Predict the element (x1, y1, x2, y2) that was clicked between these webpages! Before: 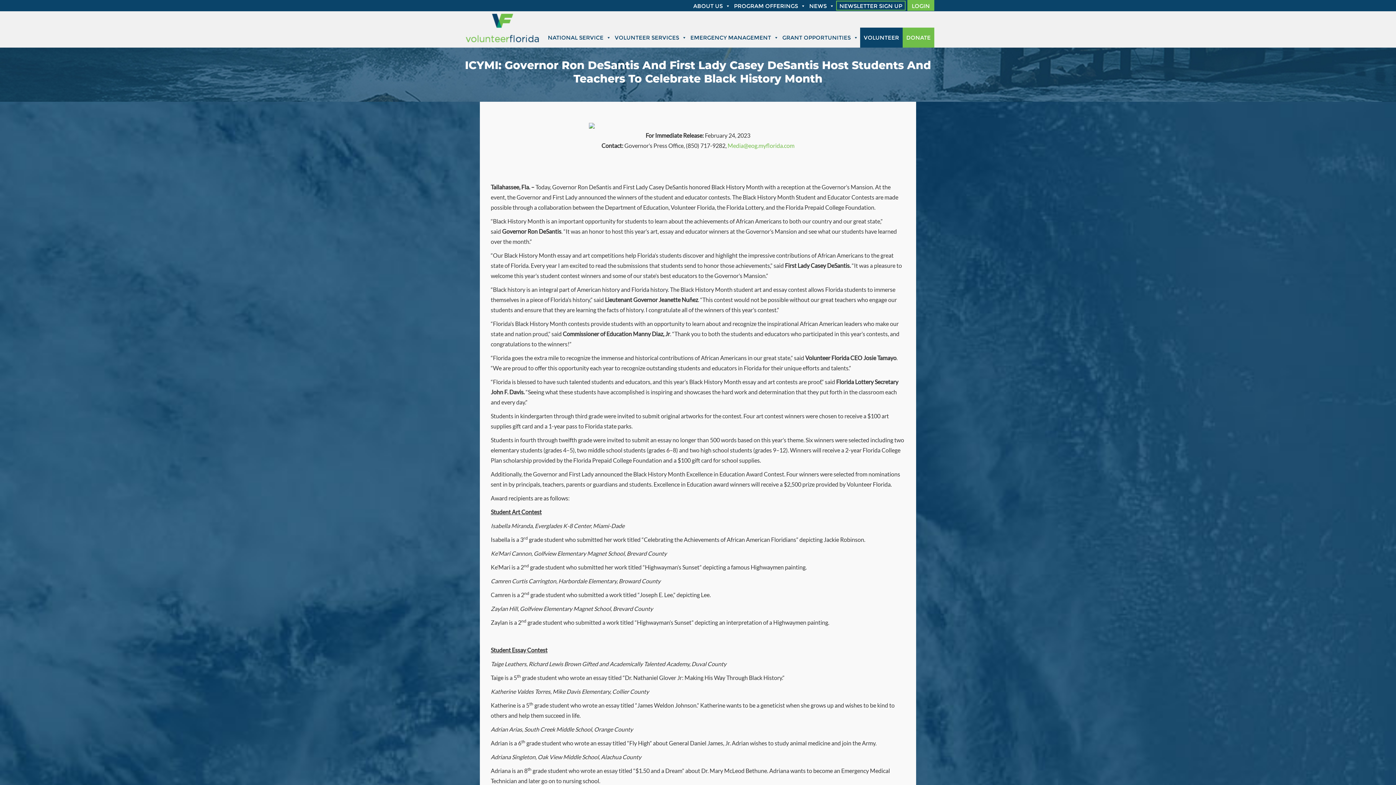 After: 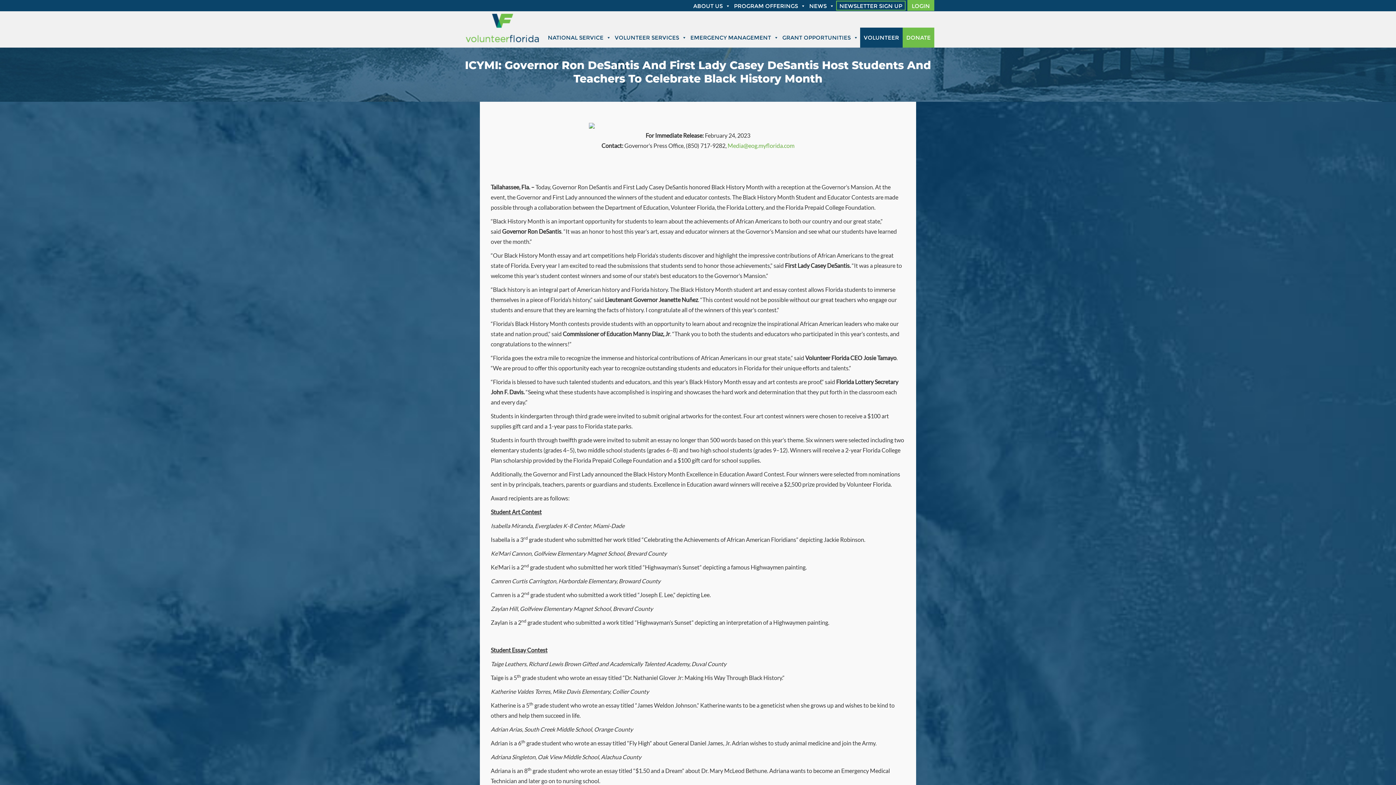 Action: label: Media@eog.myflorida.com bbox: (727, 142, 794, 149)